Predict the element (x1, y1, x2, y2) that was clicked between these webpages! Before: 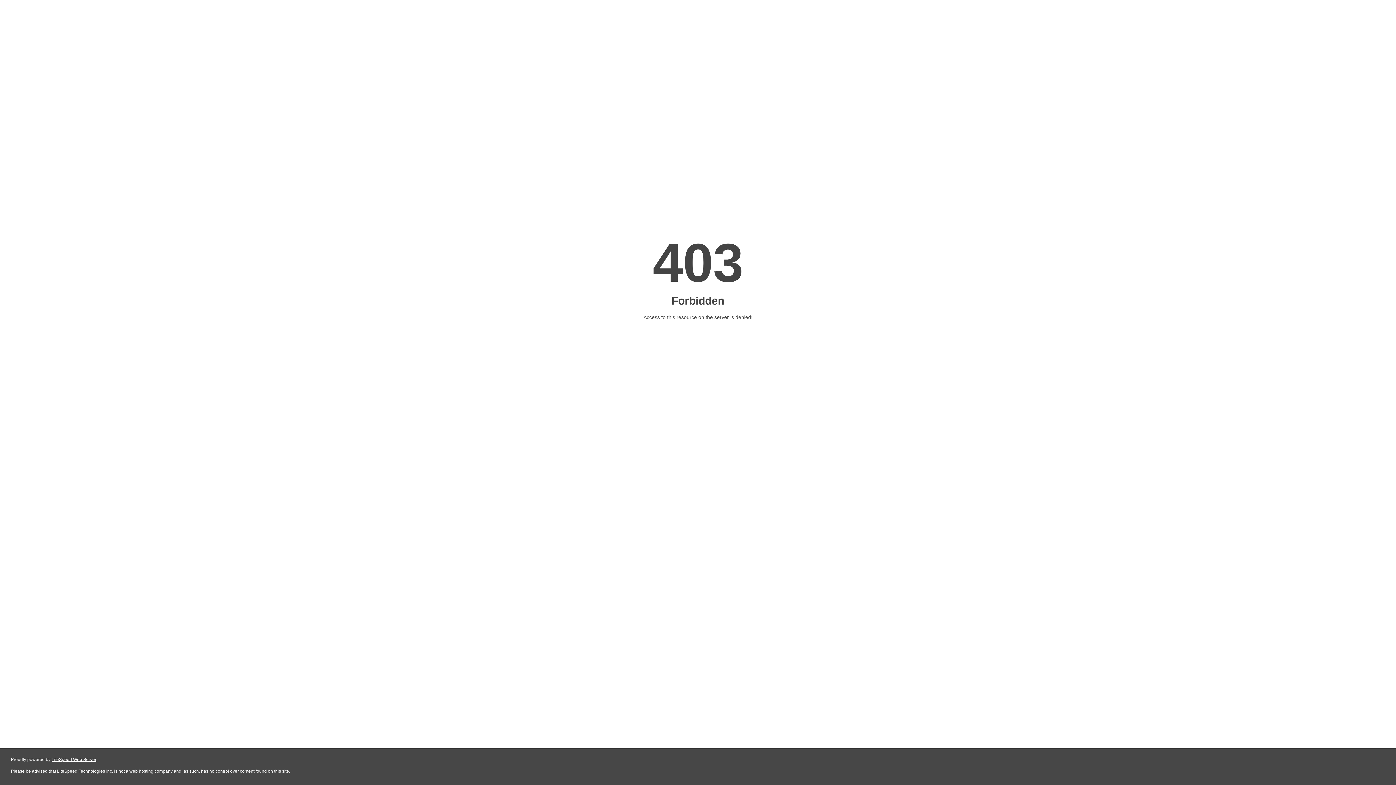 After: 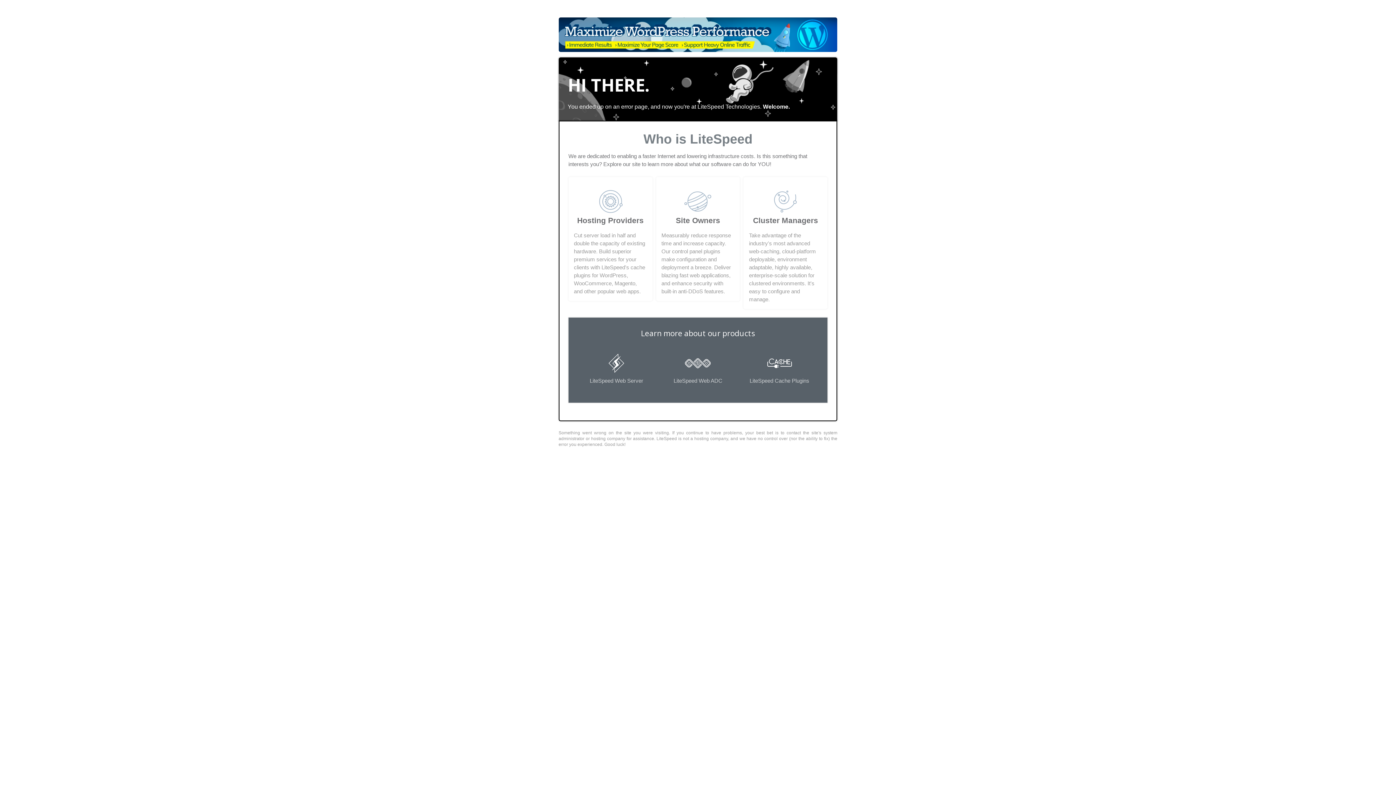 Action: label: LiteSpeed Web Server bbox: (51, 757, 96, 762)